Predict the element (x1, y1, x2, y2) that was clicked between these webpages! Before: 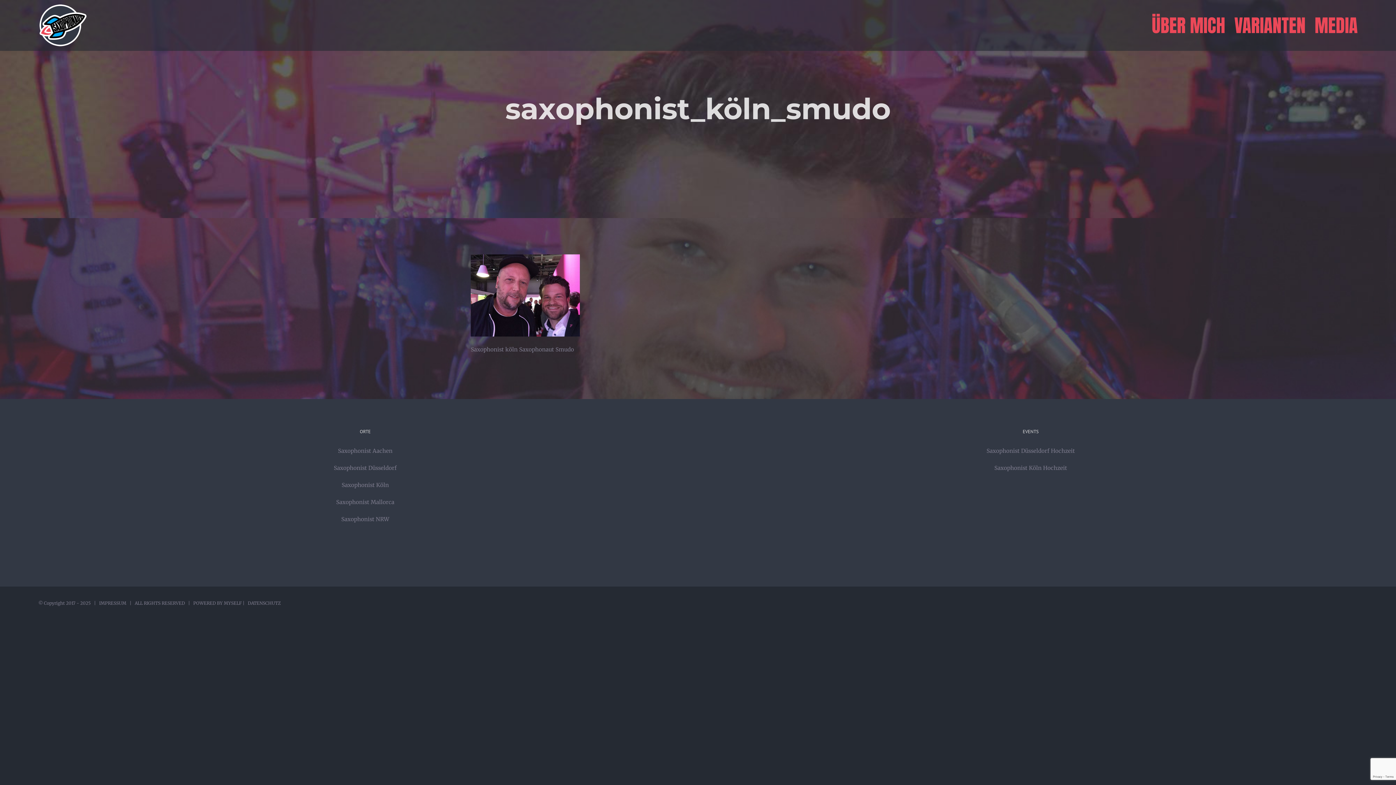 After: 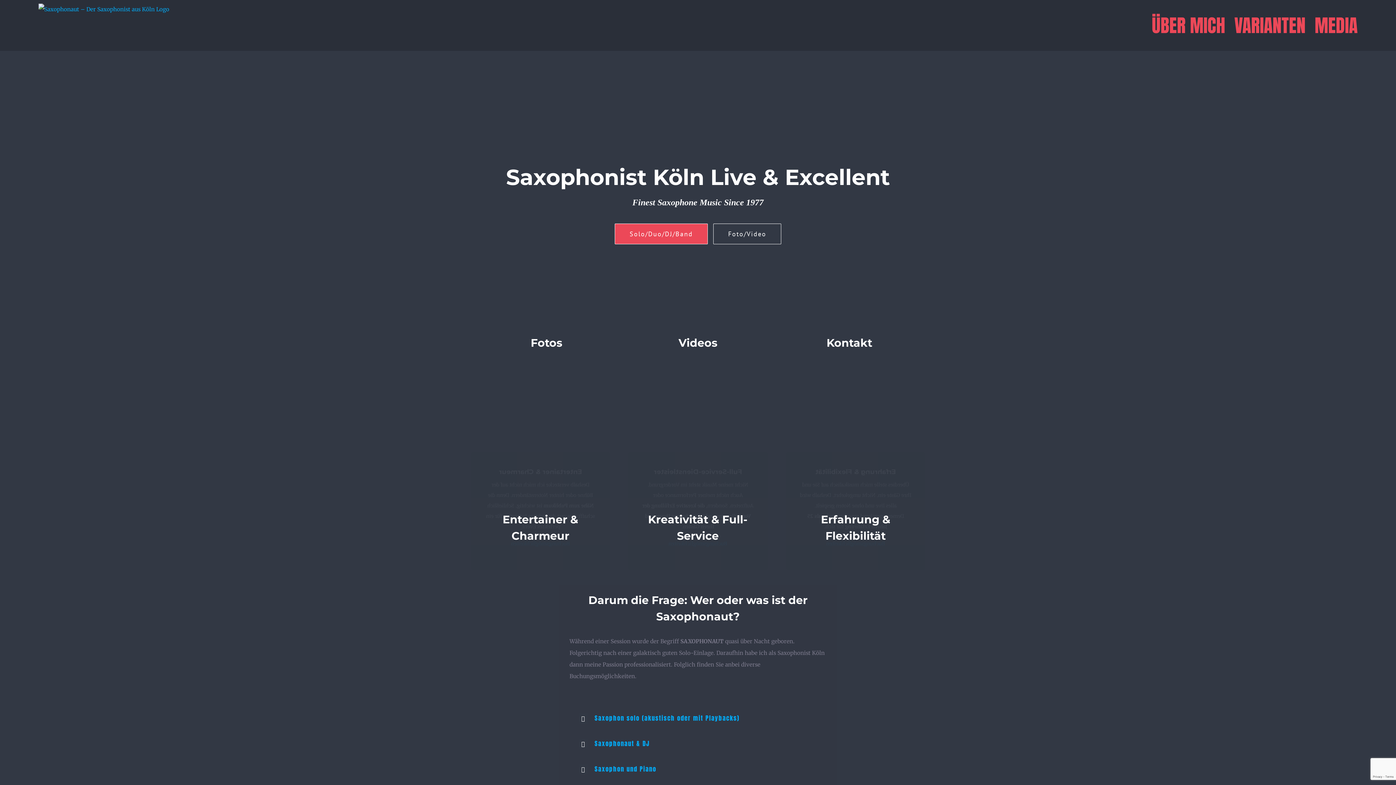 Action: bbox: (38, 3, 87, 47)